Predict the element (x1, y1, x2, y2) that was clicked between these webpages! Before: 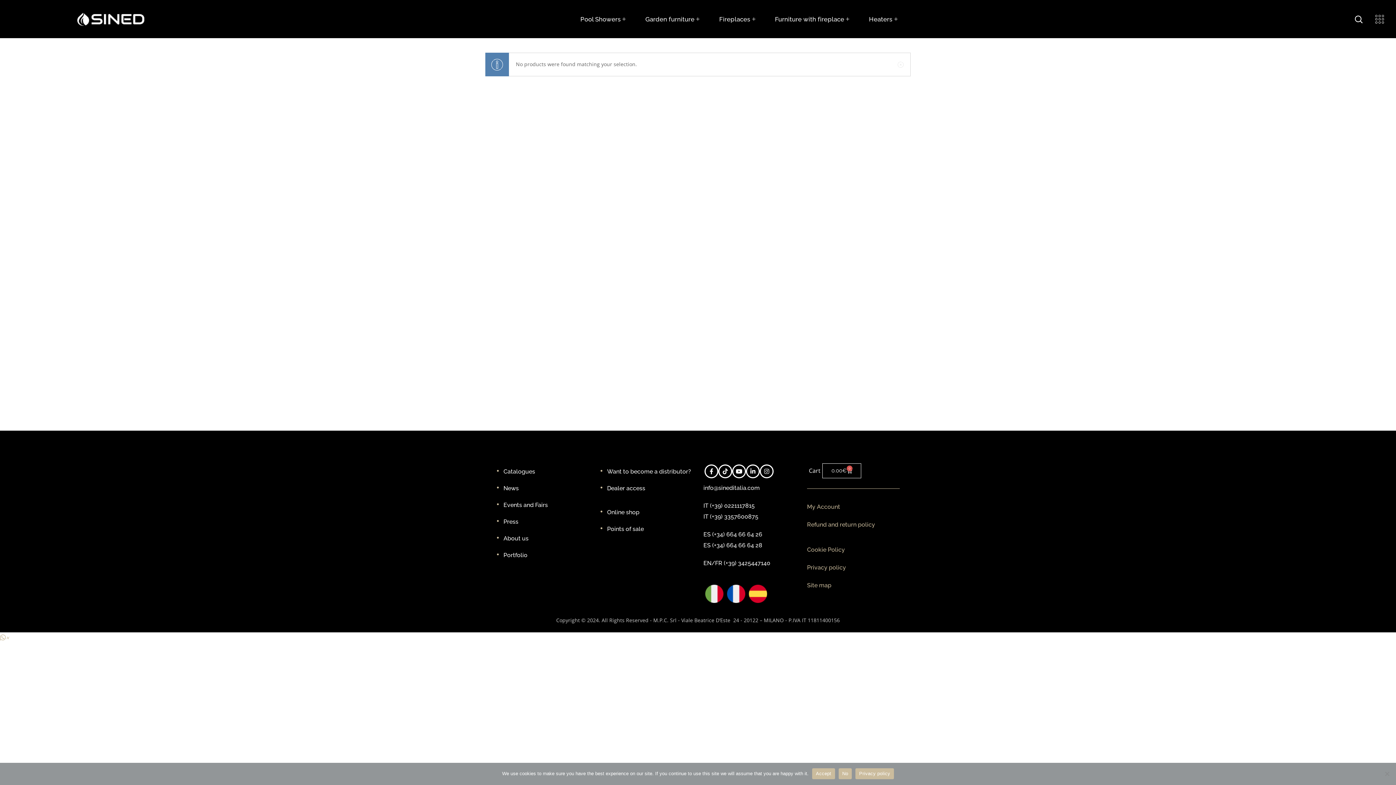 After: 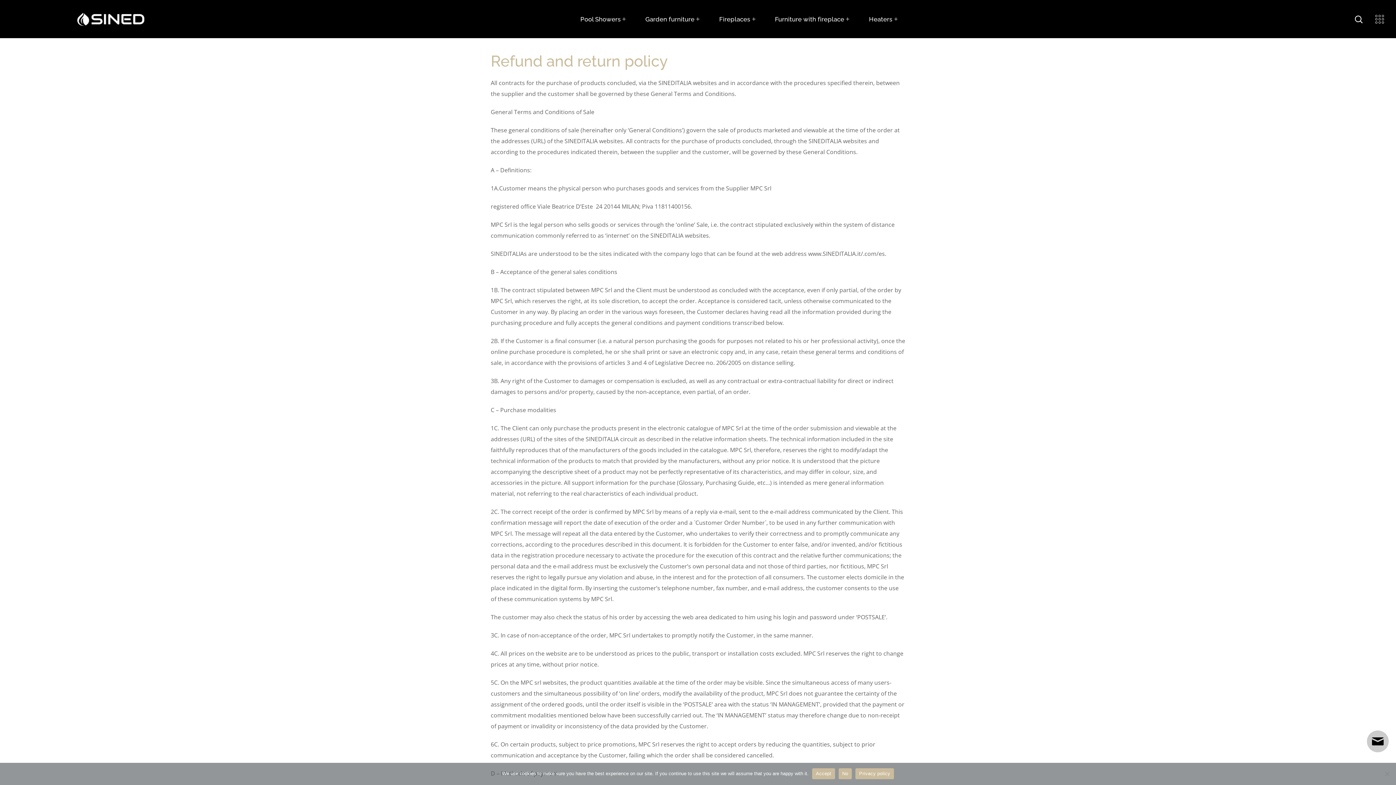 Action: bbox: (807, 521, 875, 528) label: Refund and return policy